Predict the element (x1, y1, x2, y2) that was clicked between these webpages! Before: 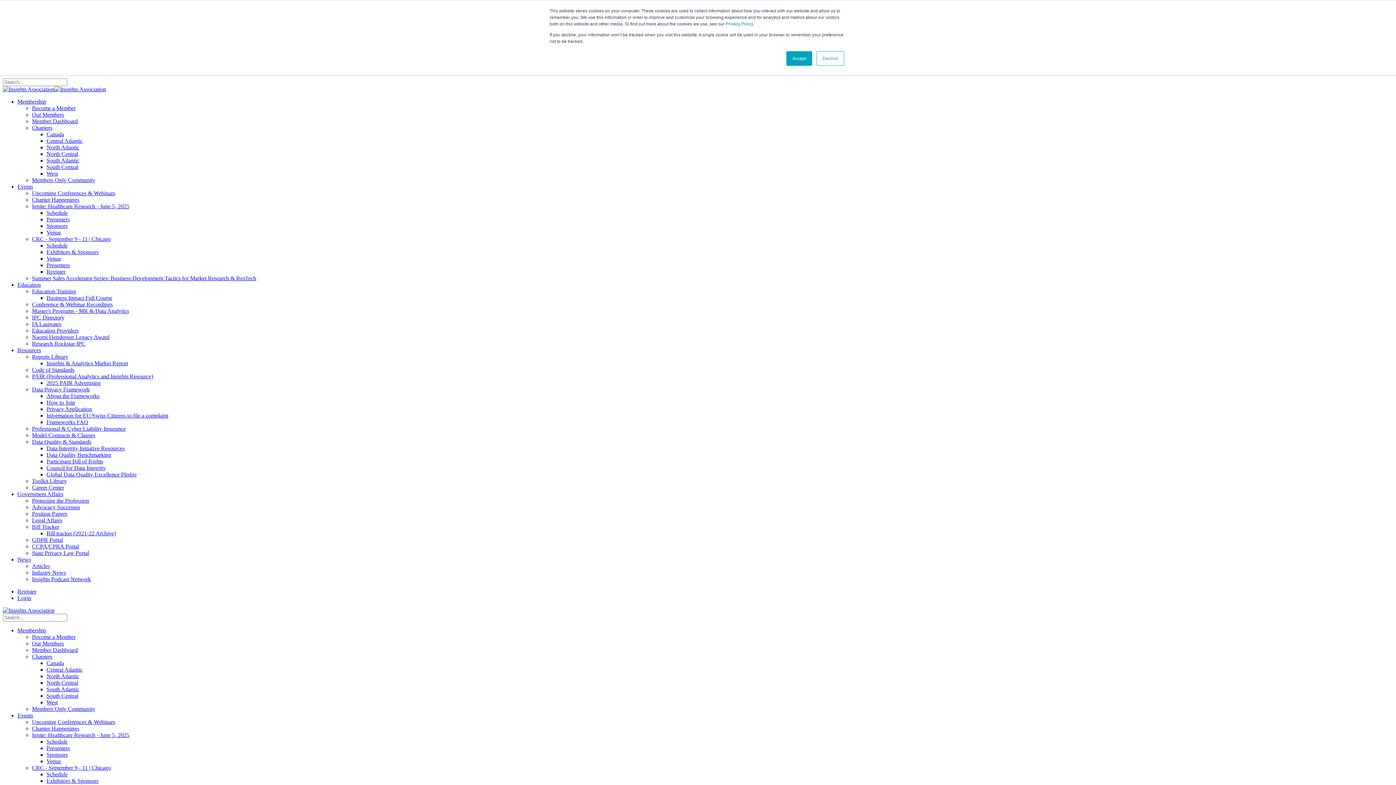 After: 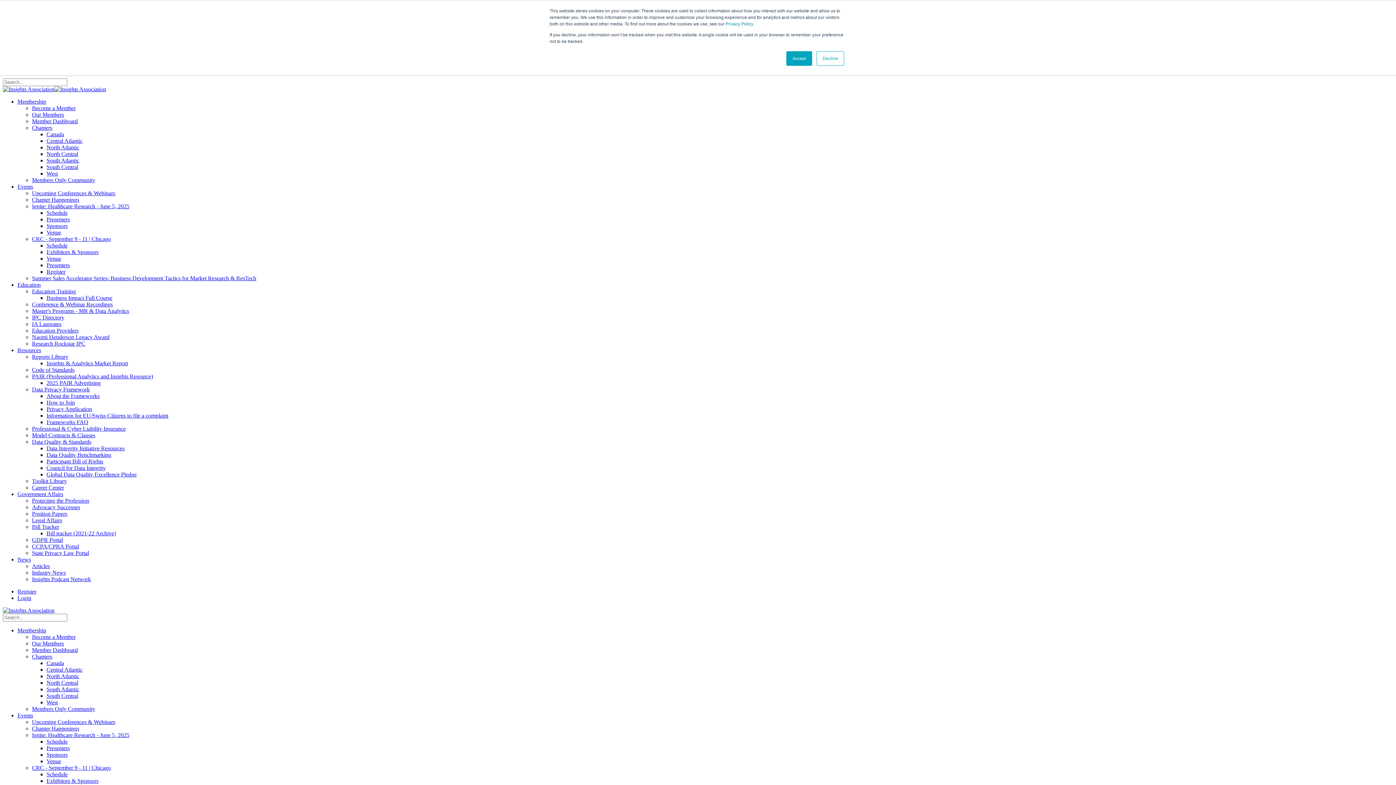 Action: bbox: (32, 510, 67, 517) label: Position Papers